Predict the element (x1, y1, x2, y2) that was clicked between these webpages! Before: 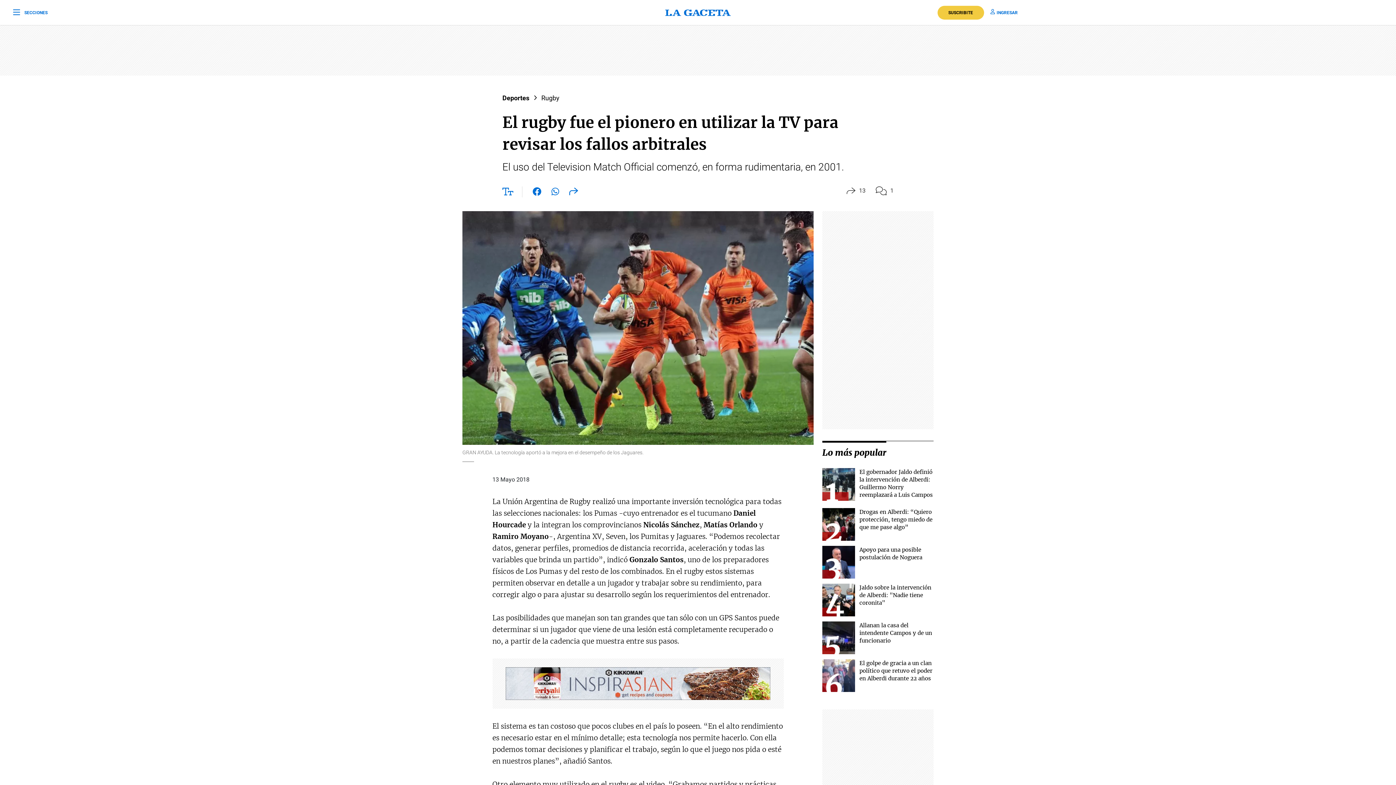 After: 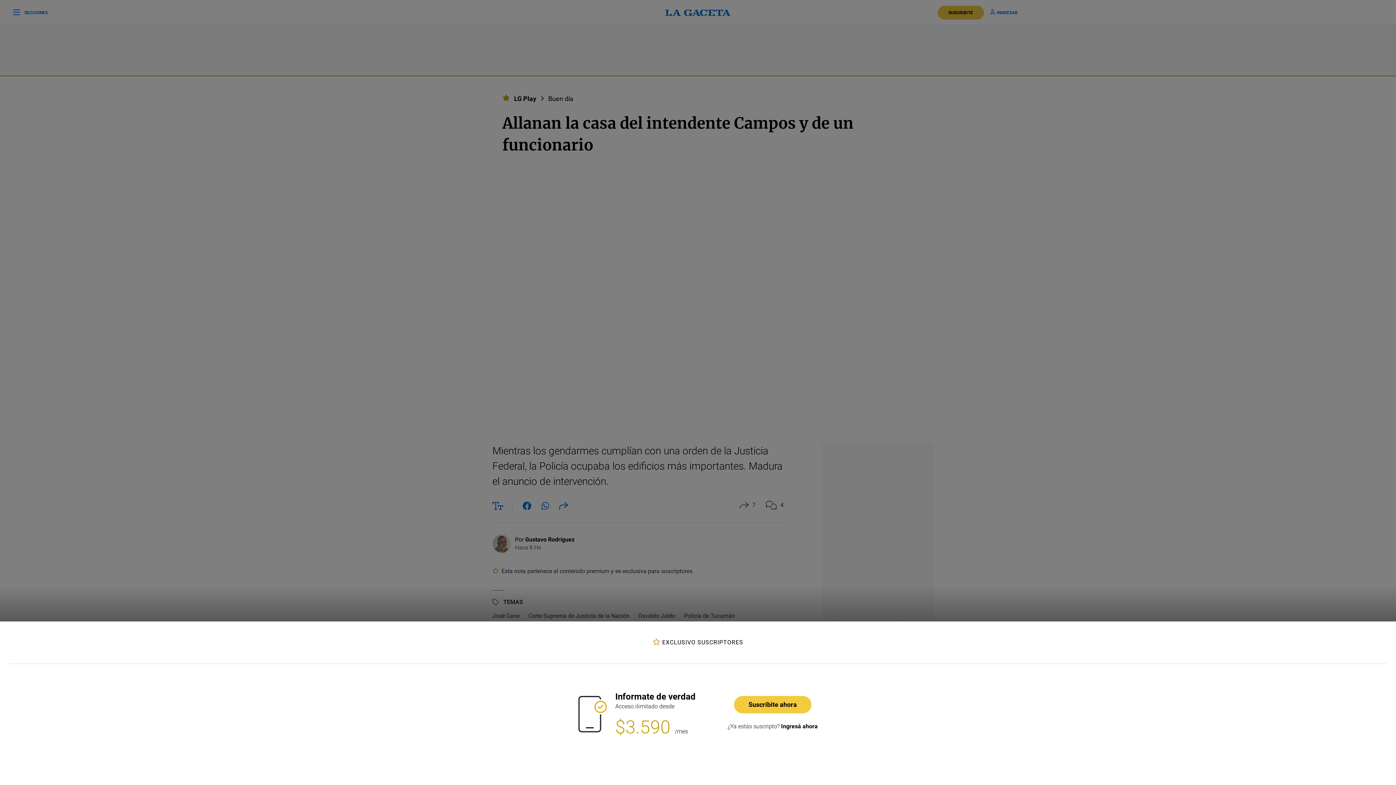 Action: bbox: (859, 622, 932, 644) label: Allanan la casa del intendente Campos y de un funcionario